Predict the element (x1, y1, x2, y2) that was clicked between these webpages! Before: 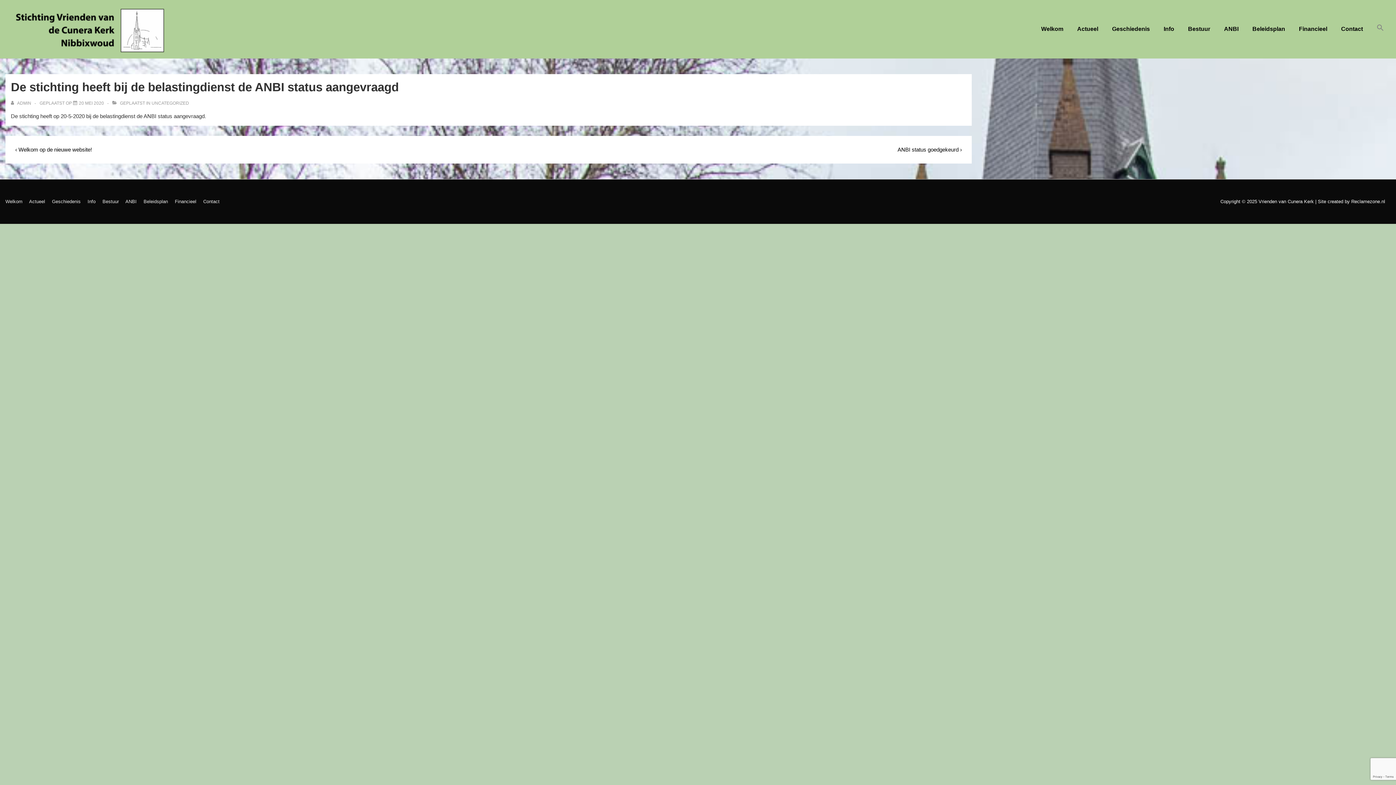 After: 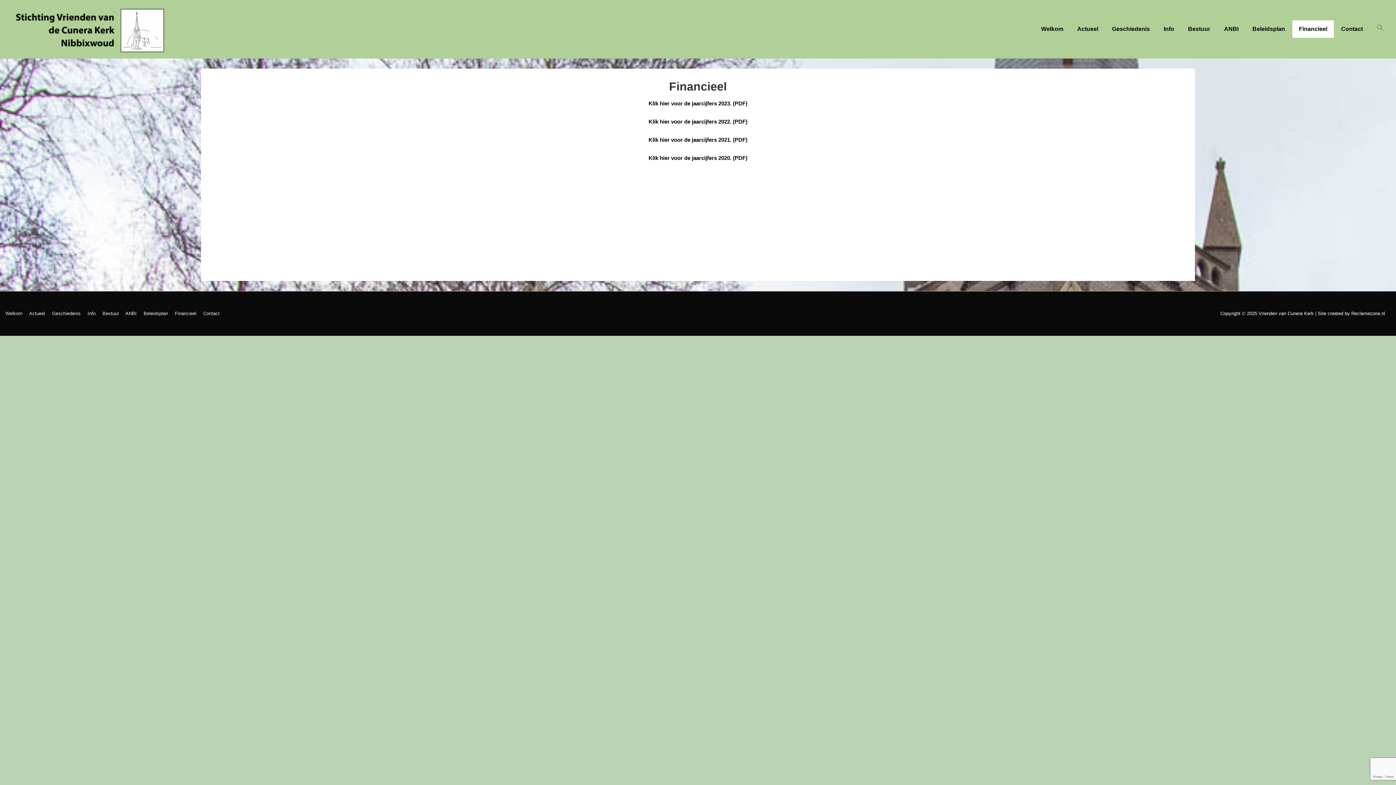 Action: bbox: (1292, 20, 1334, 37) label: Financieel